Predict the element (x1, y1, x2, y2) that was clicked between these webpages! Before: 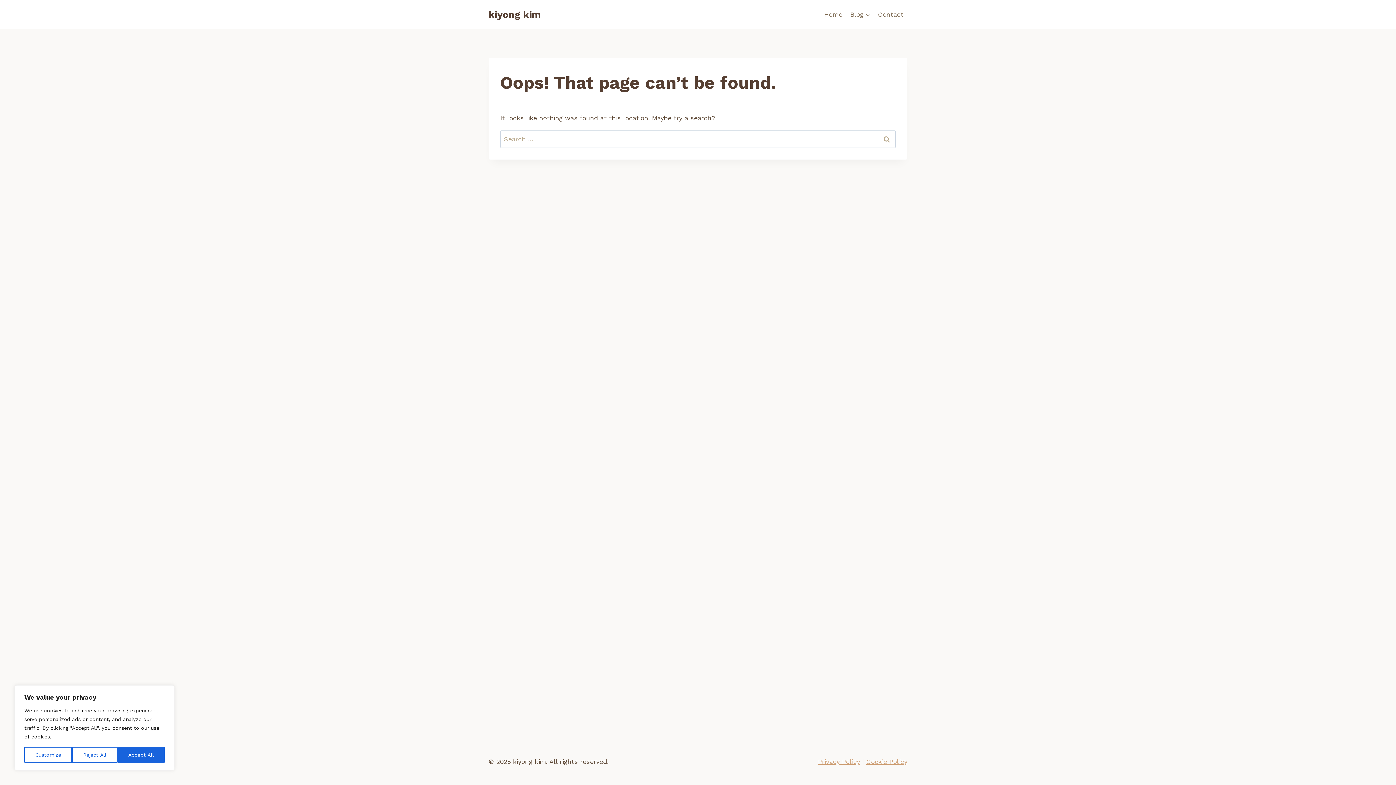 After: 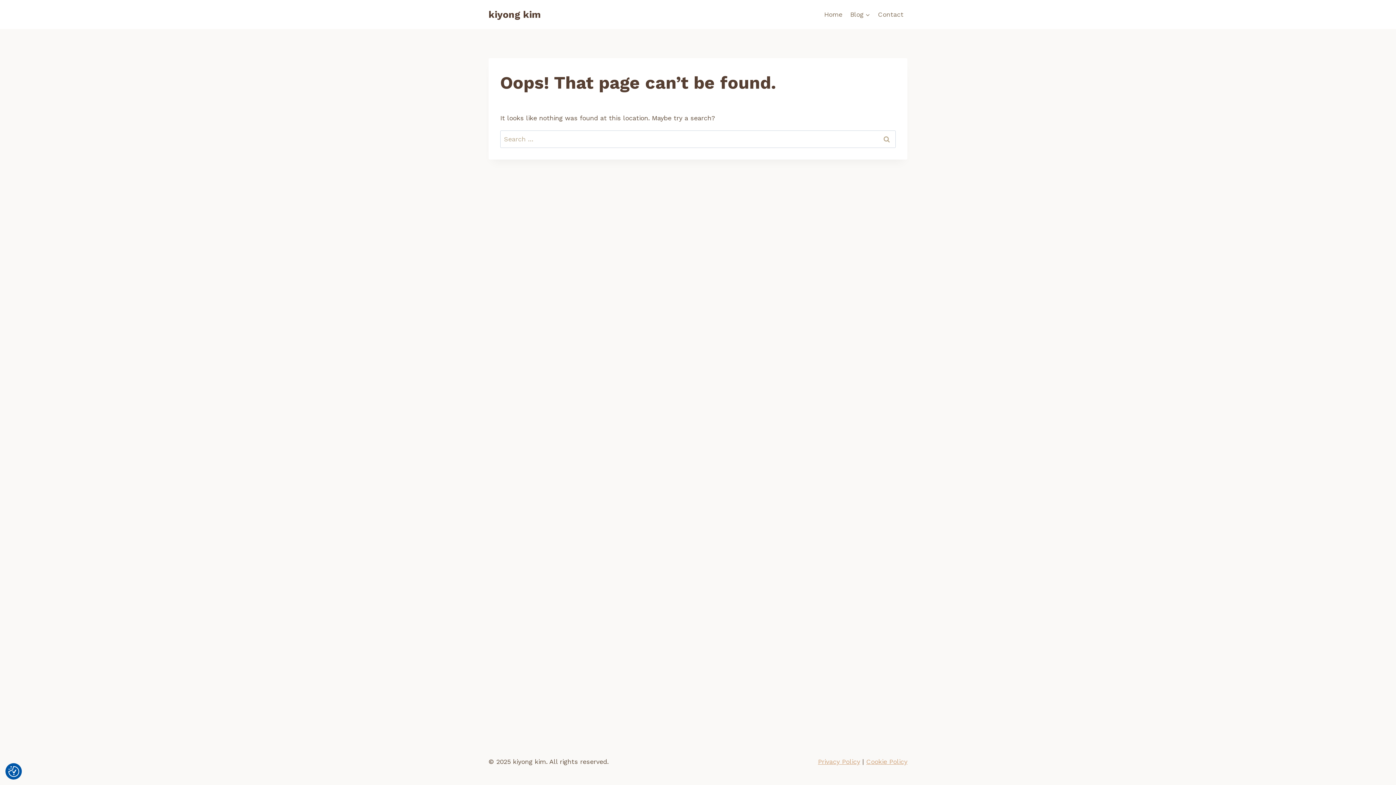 Action: bbox: (117, 747, 164, 763) label: Accept All